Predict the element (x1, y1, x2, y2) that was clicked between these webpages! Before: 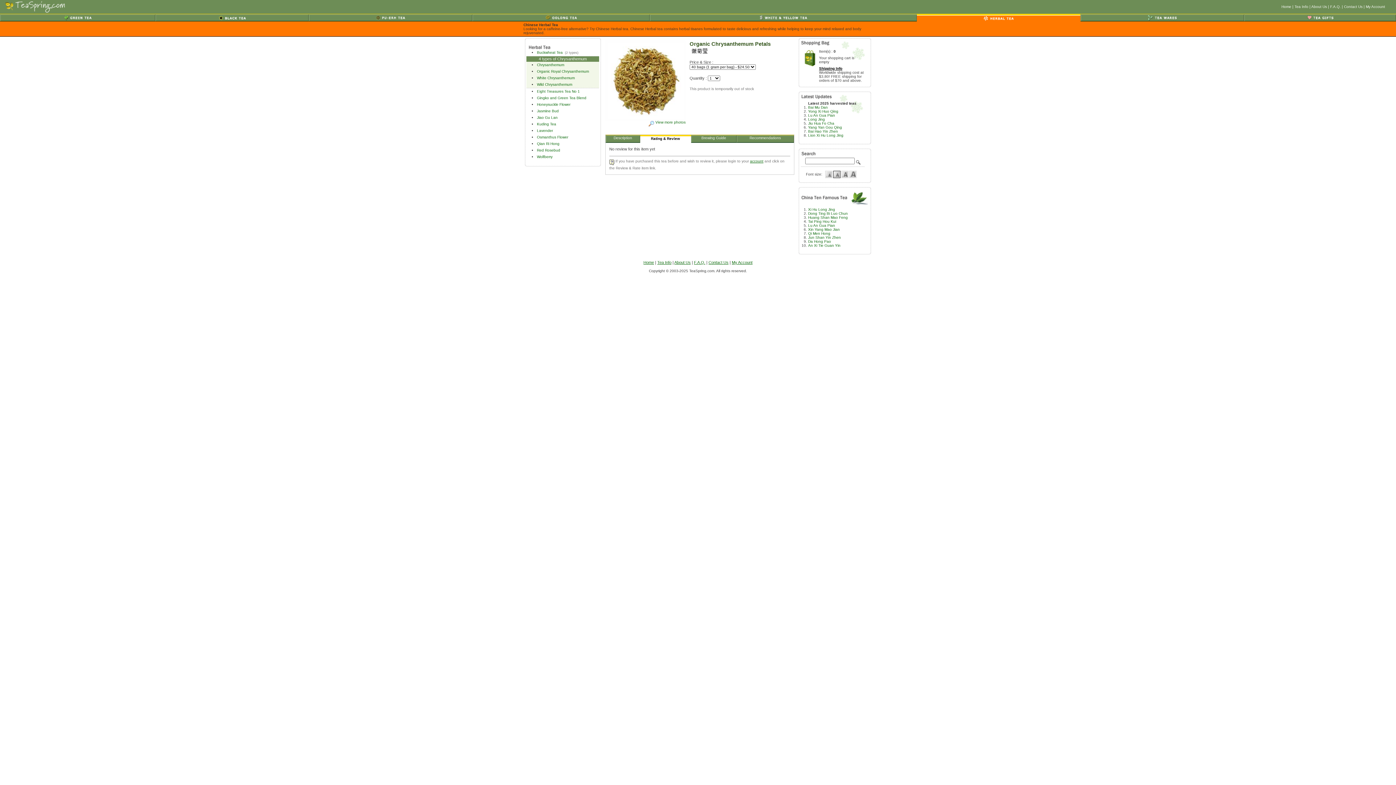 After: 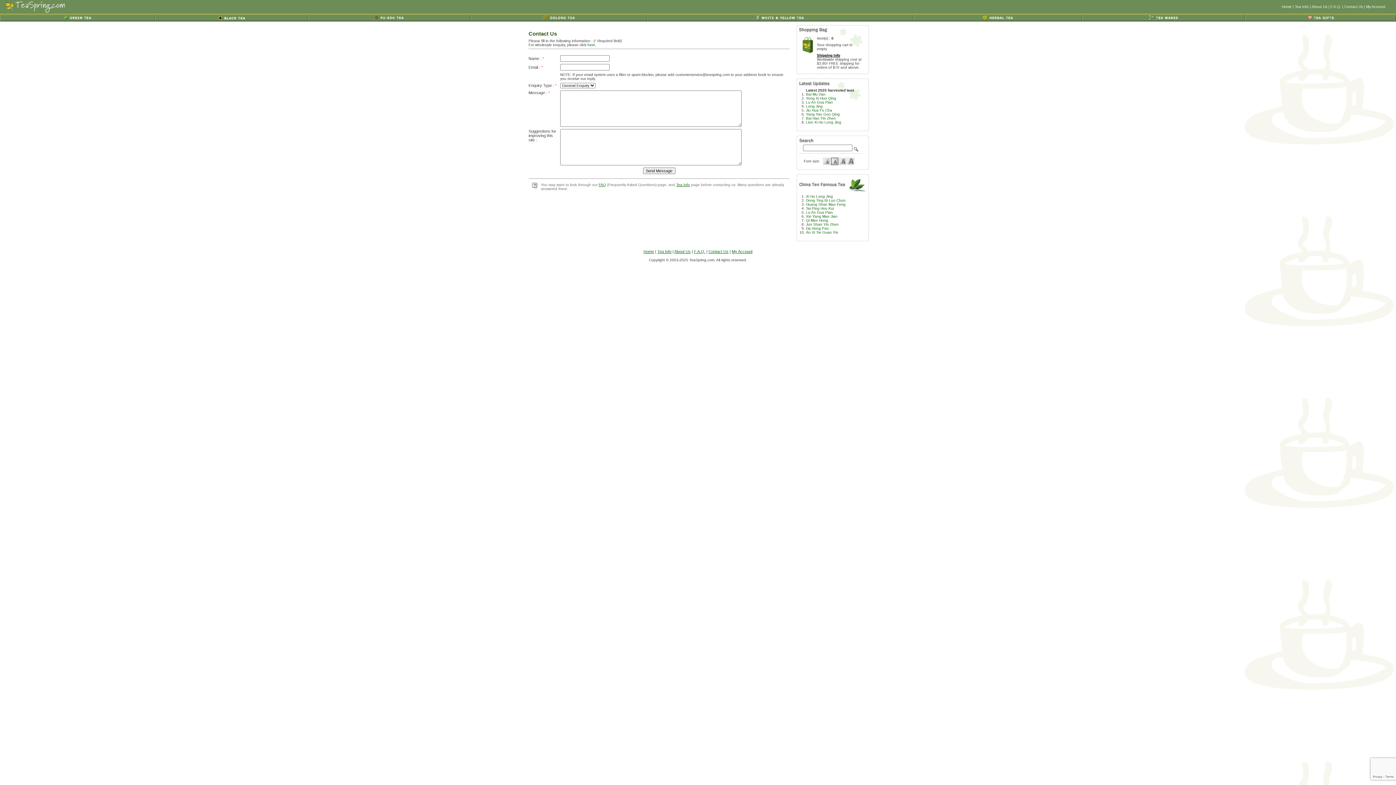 Action: label: Contact Us bbox: (1344, 4, 1362, 8)